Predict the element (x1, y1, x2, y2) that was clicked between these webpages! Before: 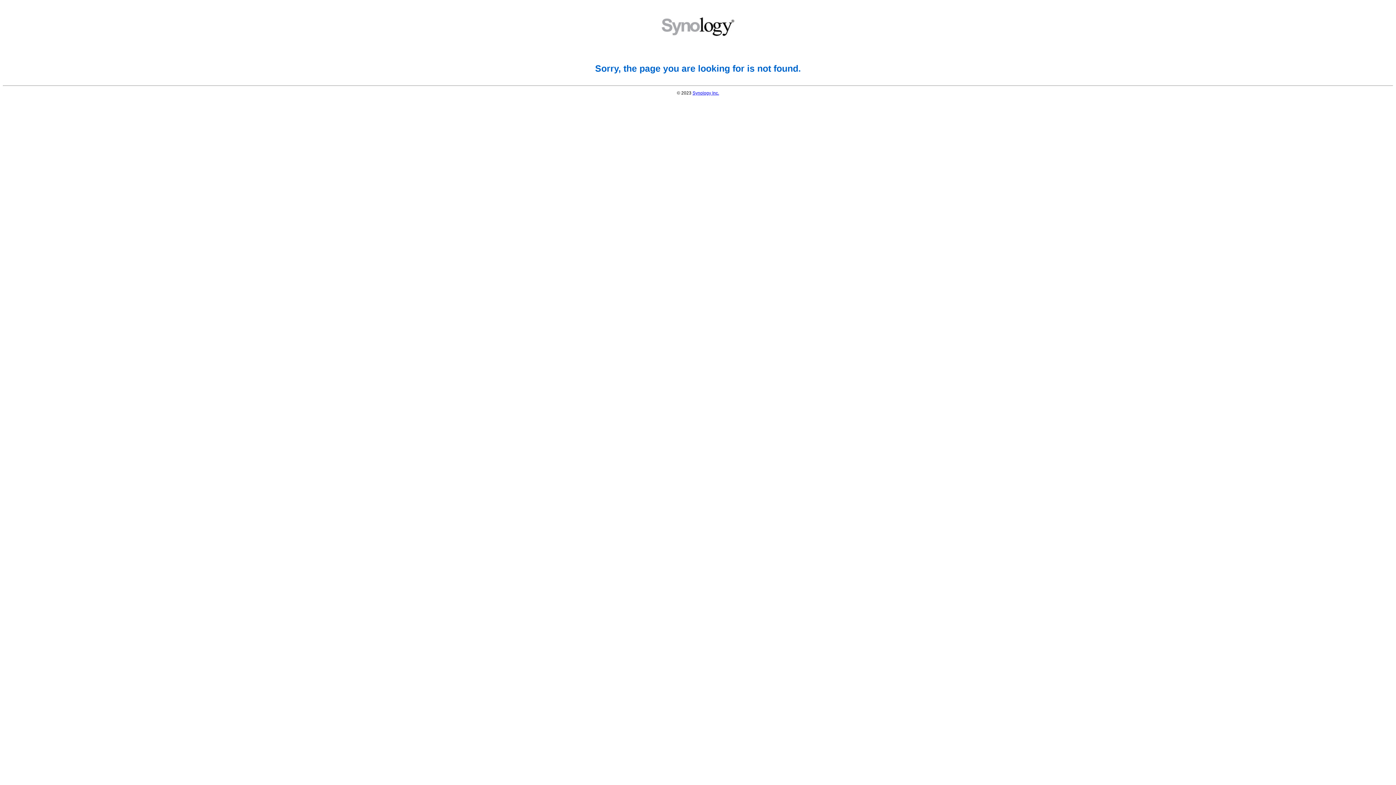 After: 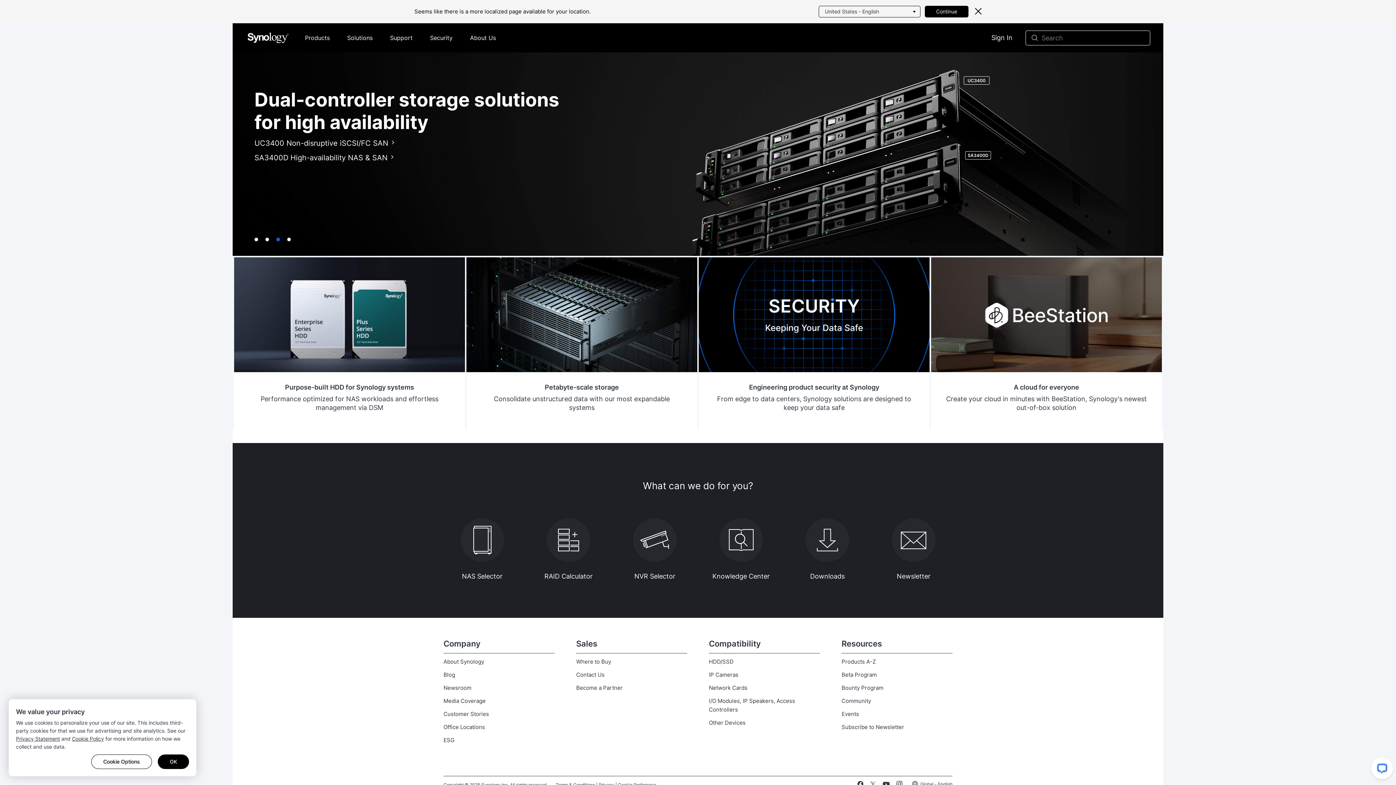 Action: label: Synology Inc. bbox: (692, 90, 719, 95)